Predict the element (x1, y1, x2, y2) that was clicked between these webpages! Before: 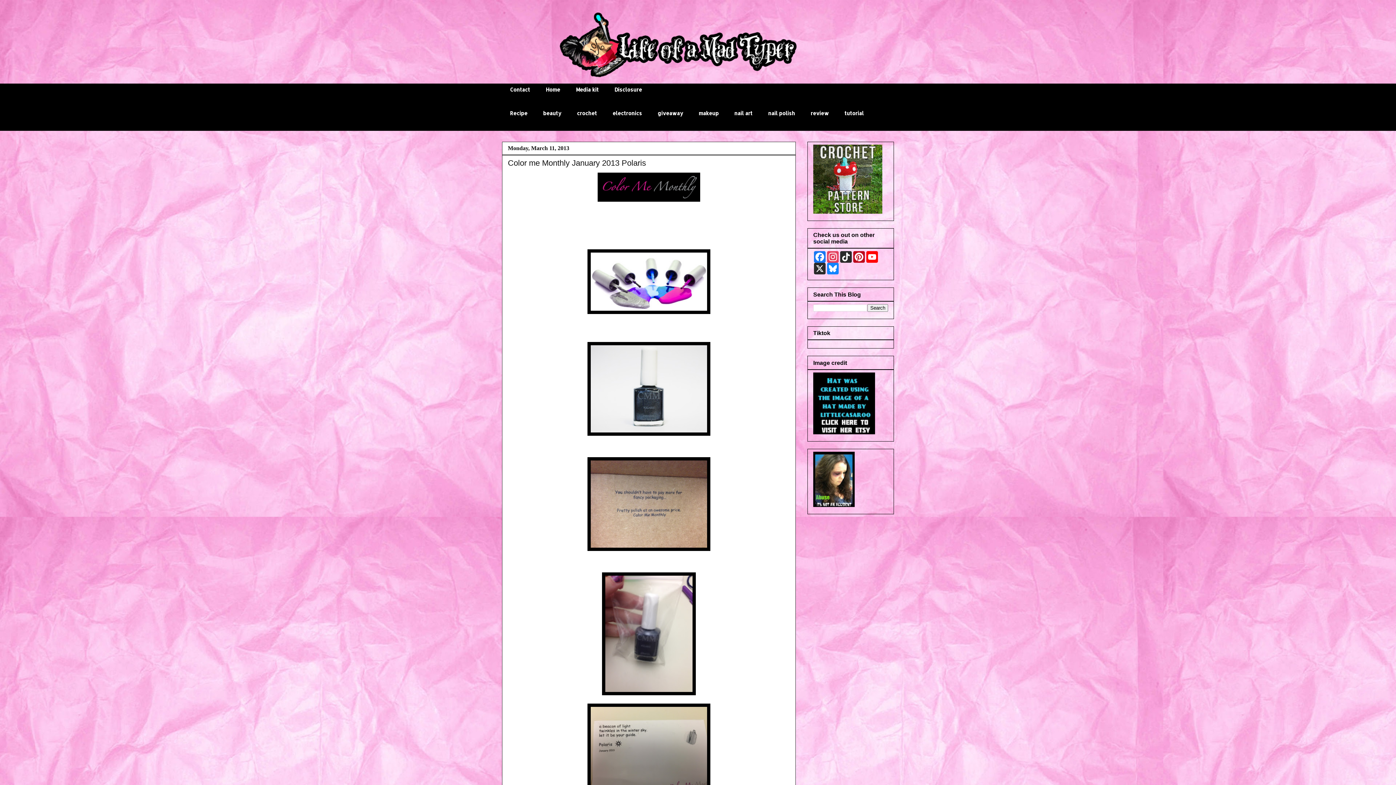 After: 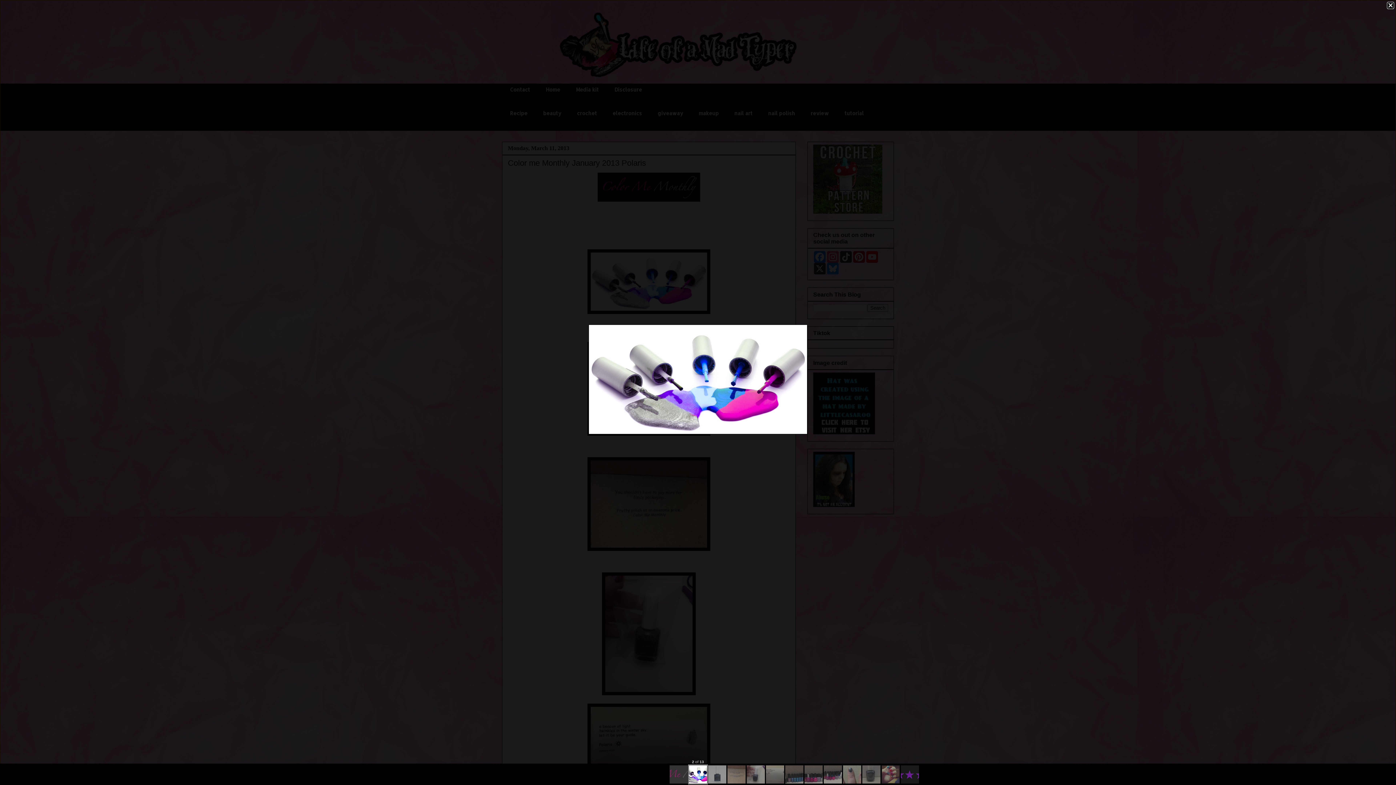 Action: bbox: (587, 309, 710, 315)